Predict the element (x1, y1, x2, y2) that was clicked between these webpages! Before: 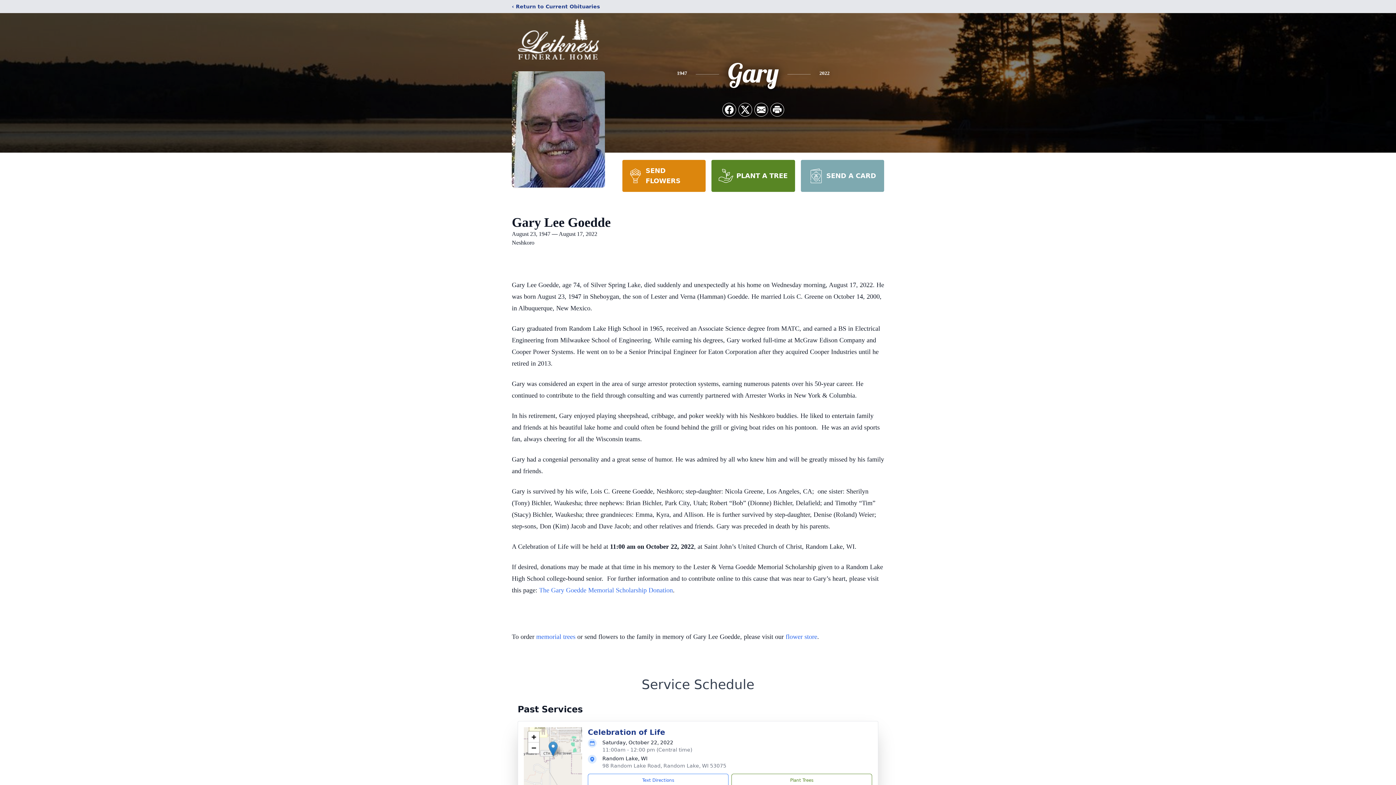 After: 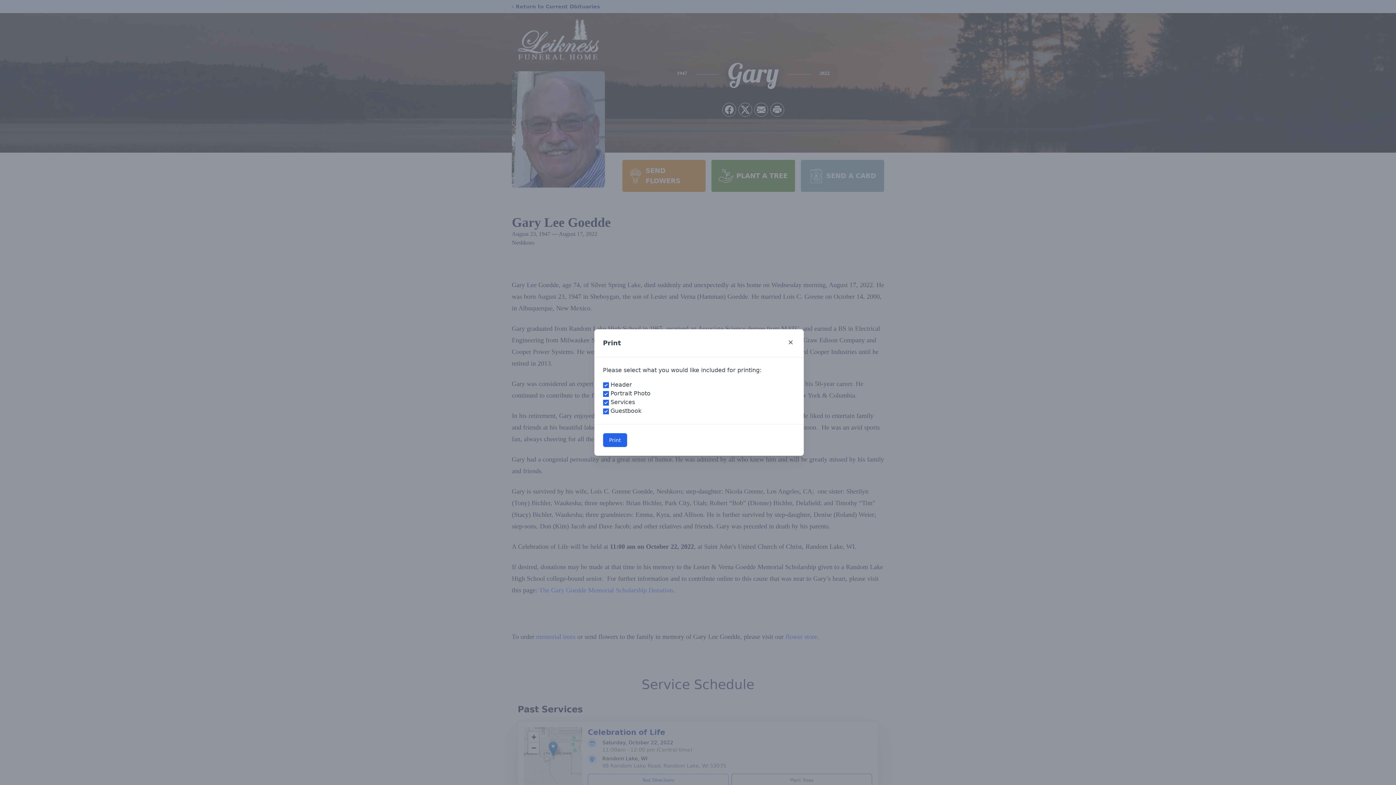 Action: label: Print Obituary bbox: (770, 103, 784, 116)